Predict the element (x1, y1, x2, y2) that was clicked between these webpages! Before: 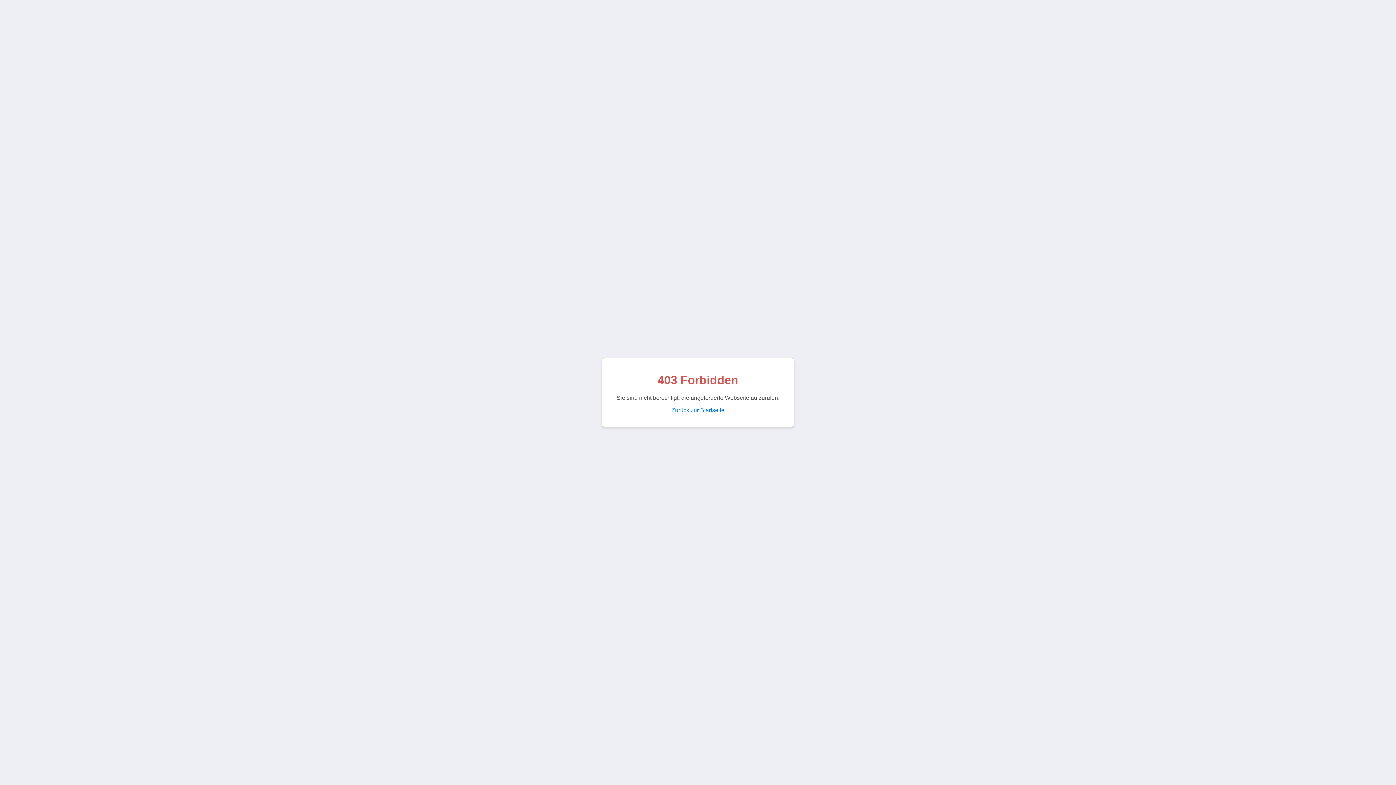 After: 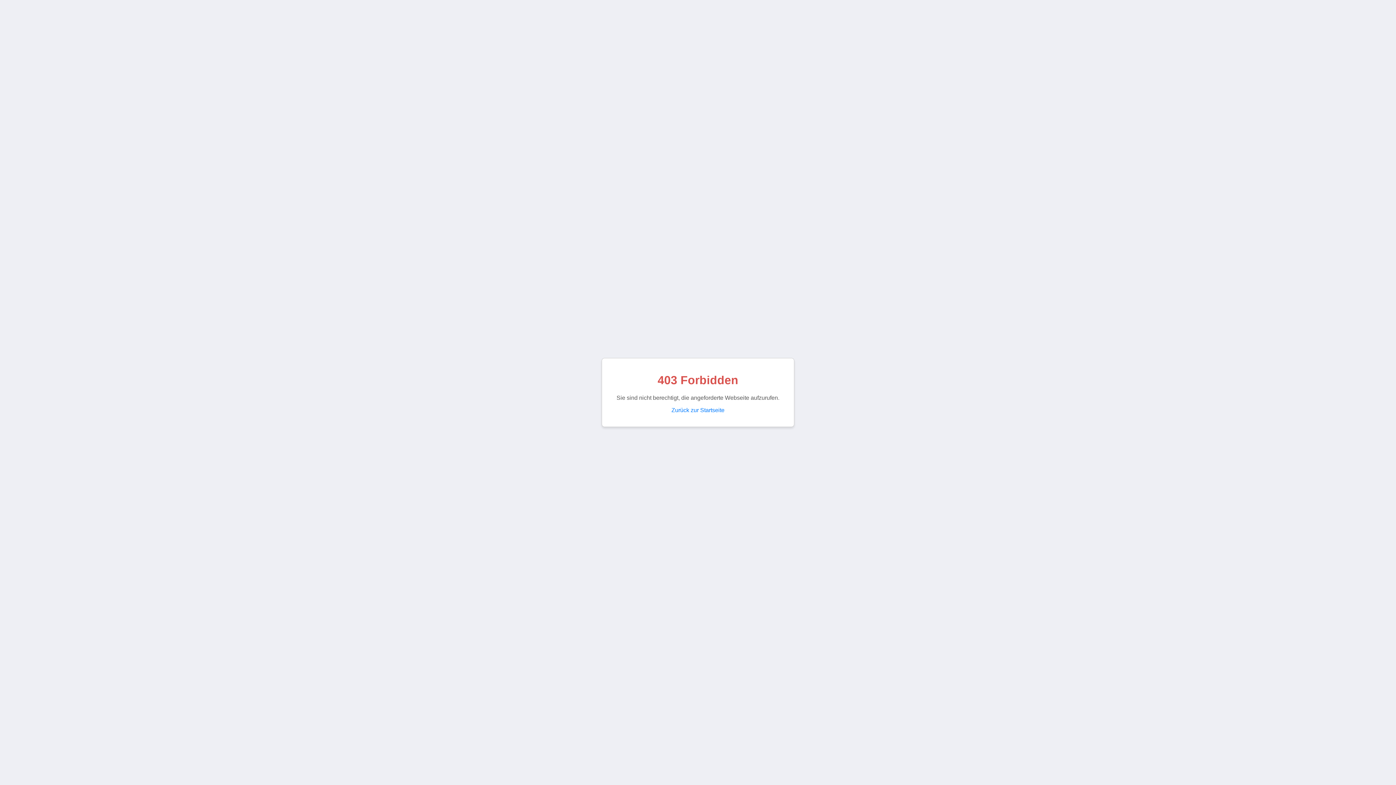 Action: bbox: (671, 407, 724, 413) label: Zurück zur Startseite